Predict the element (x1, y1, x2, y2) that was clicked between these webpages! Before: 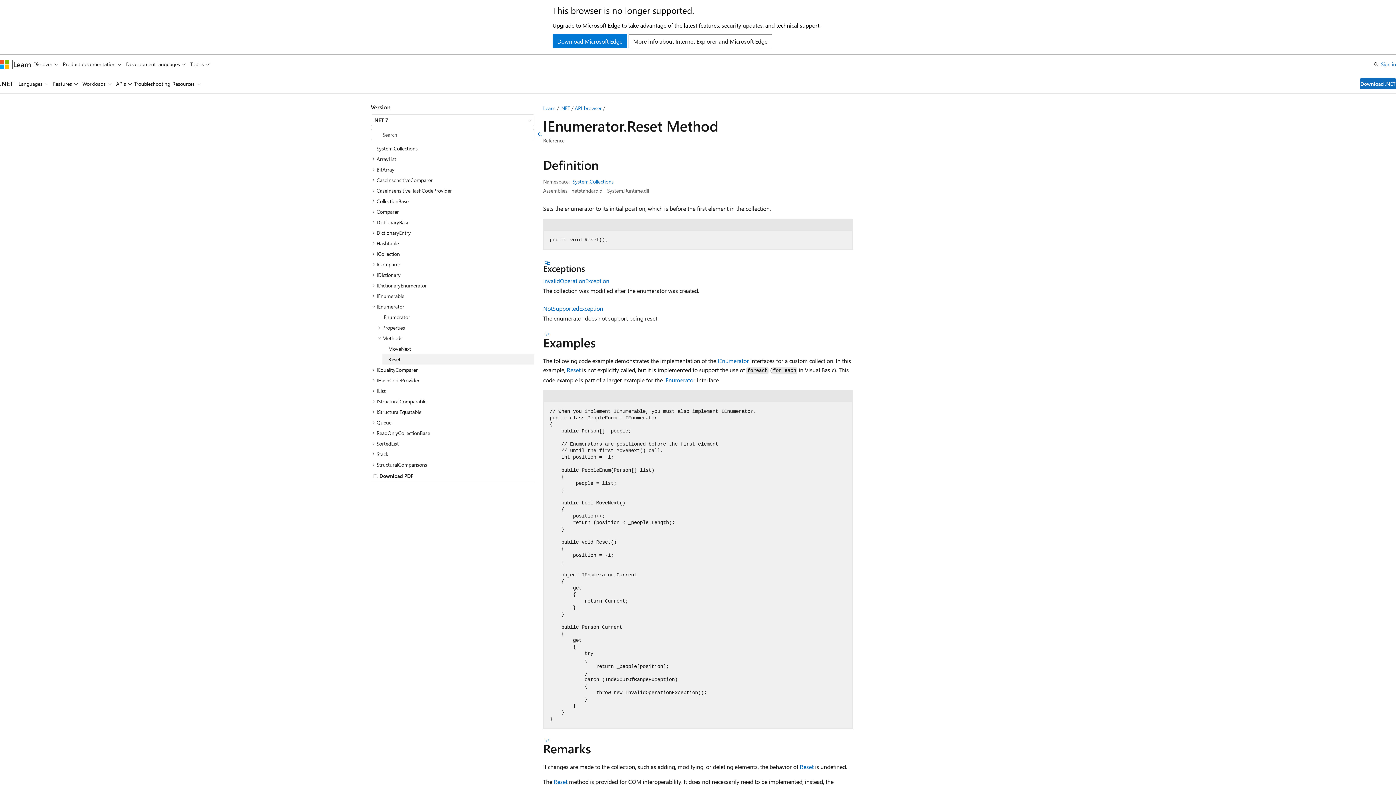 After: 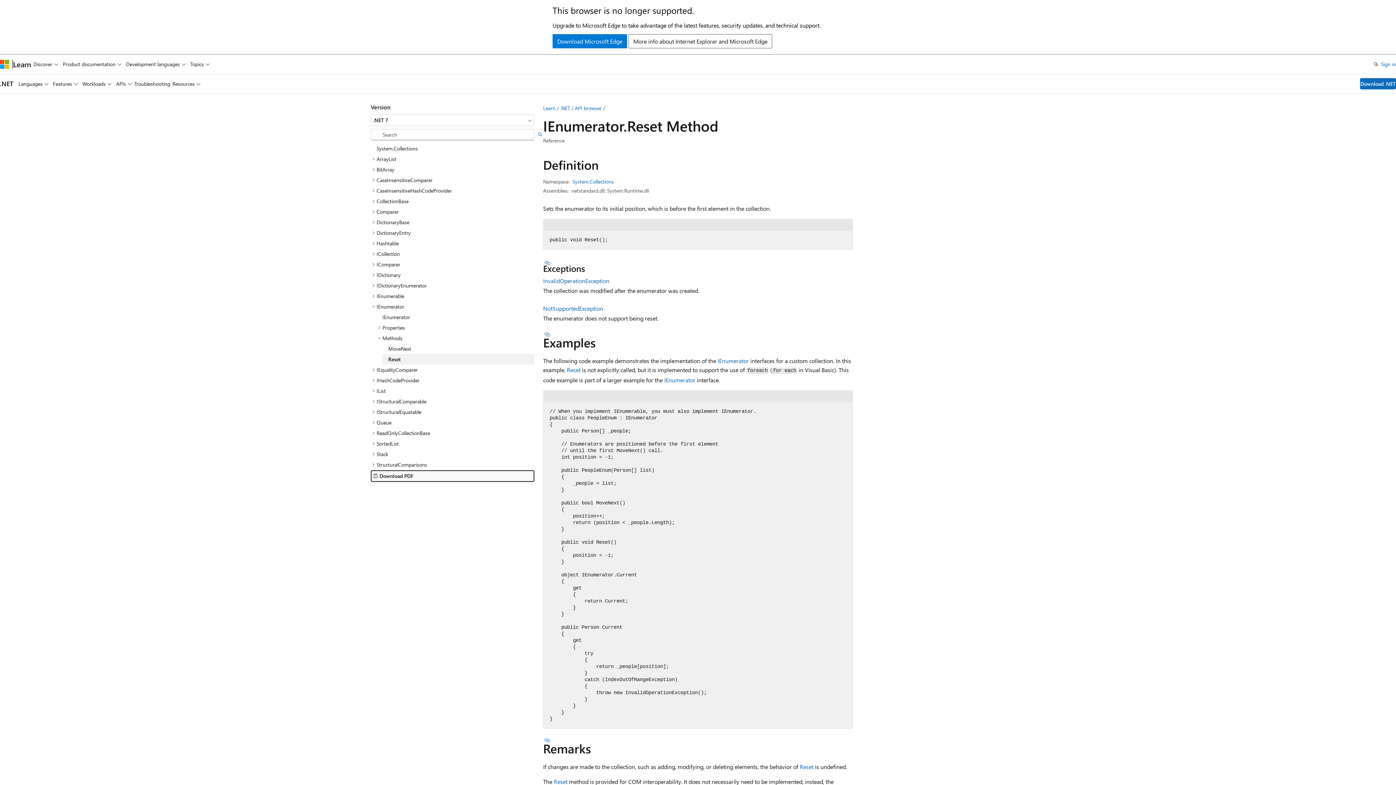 Action: bbox: (370, 470, 534, 482) label: Download PDF